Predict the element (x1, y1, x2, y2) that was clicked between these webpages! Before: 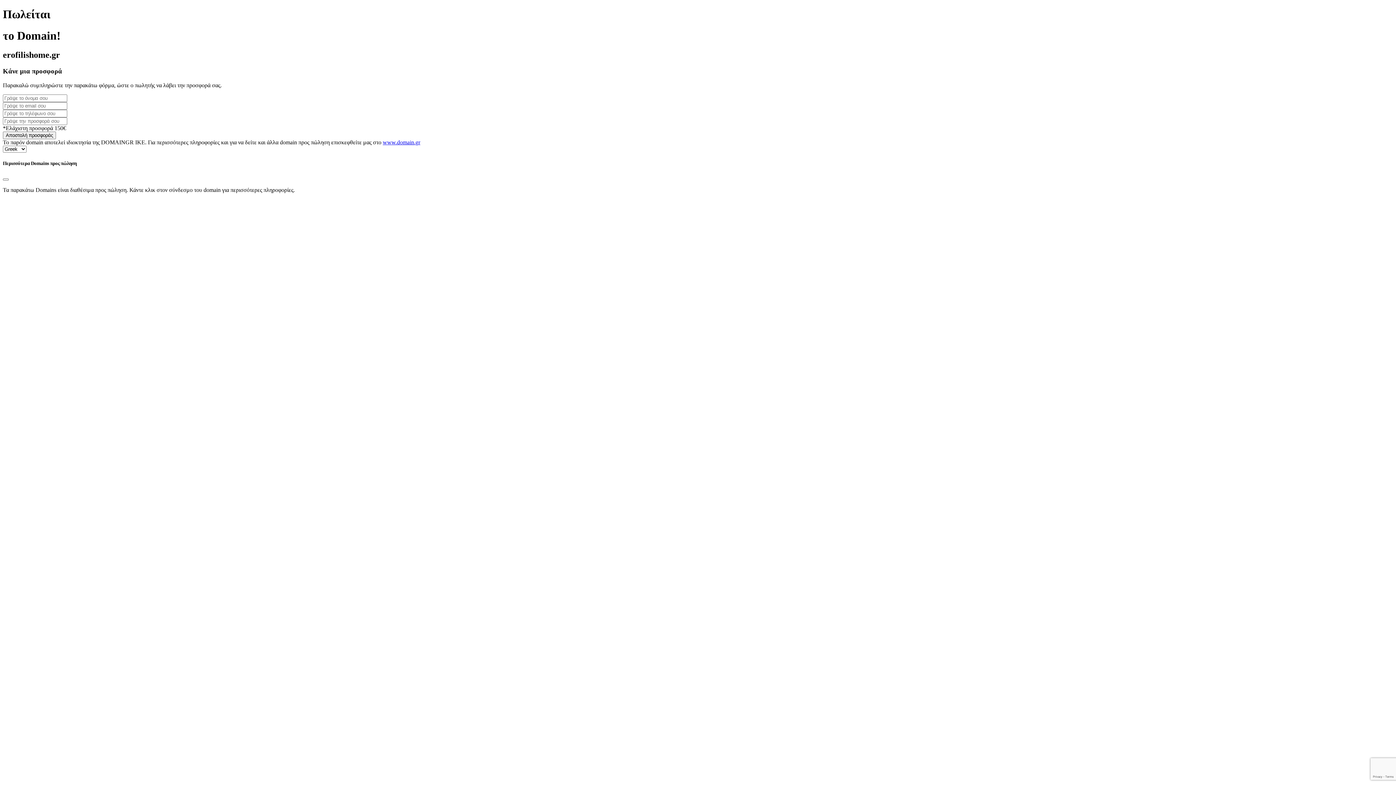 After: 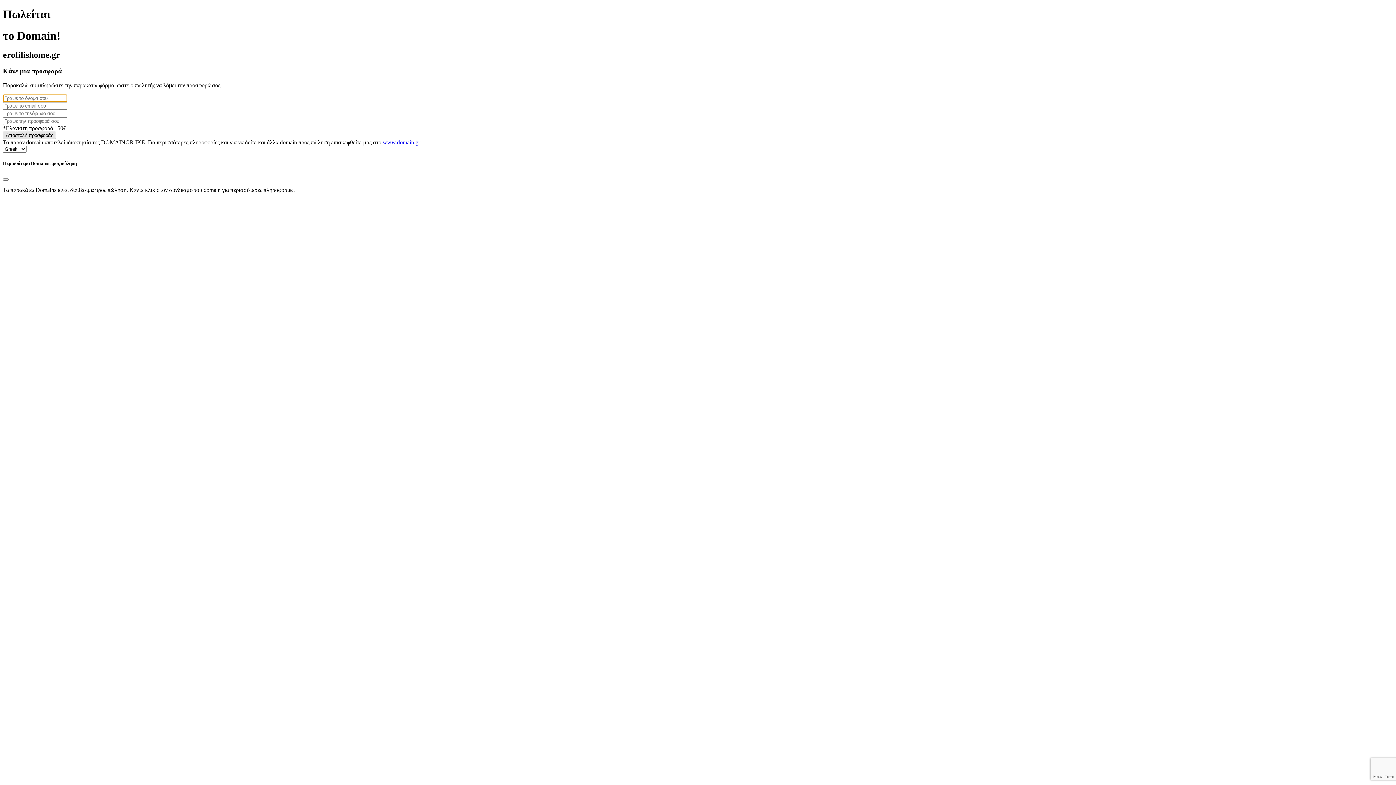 Action: bbox: (2, 131, 56, 139) label: Αποστολή προσφοράς